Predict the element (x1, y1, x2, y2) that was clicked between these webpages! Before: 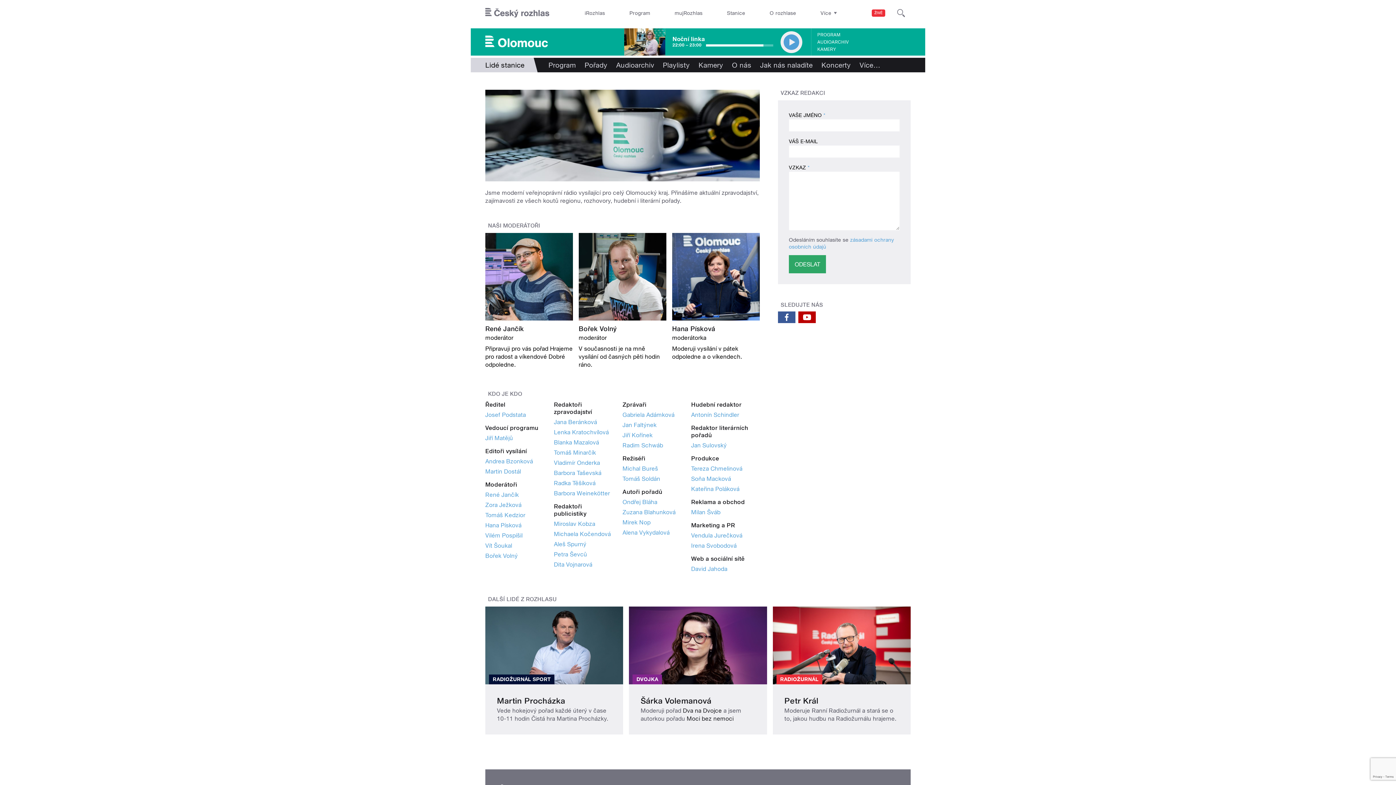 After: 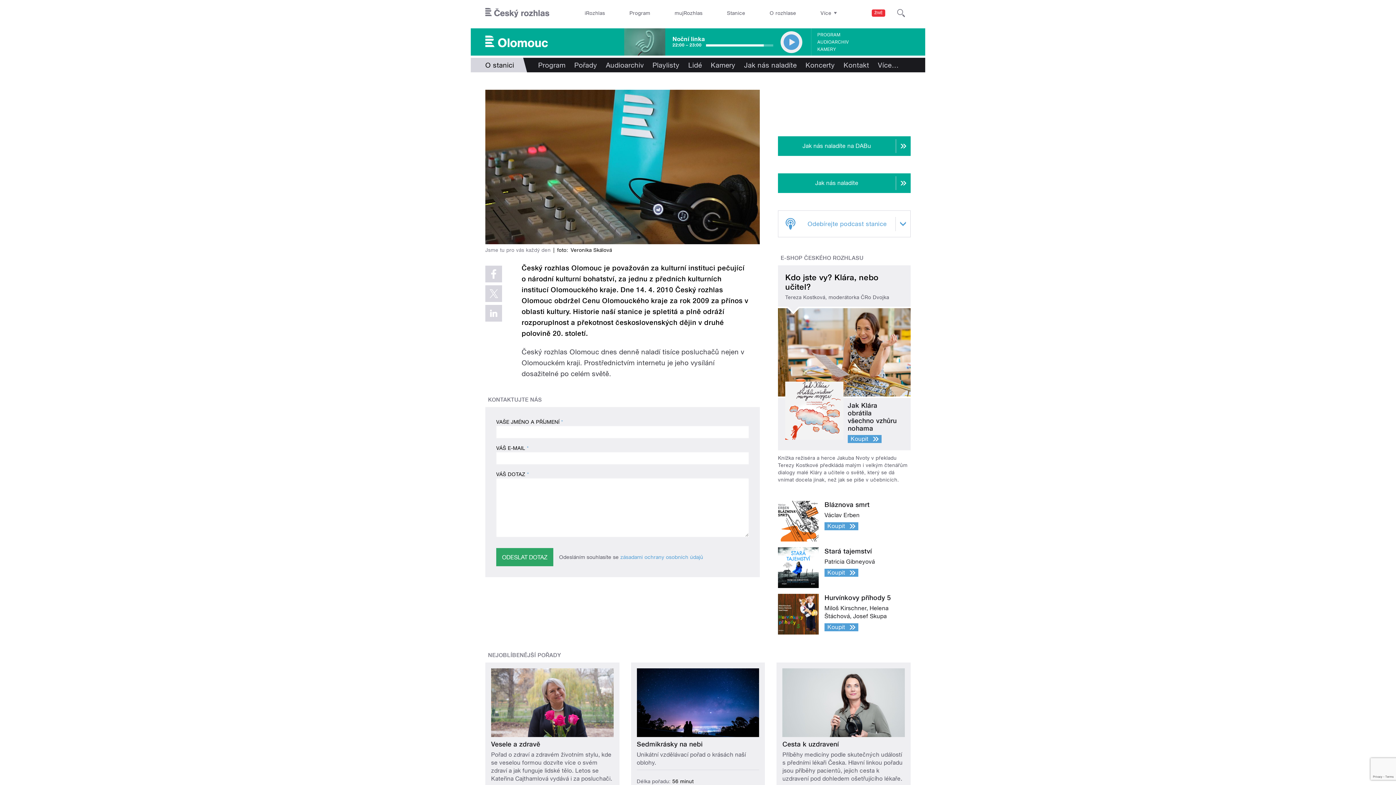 Action: bbox: (727, 57, 755, 72) label: O nás